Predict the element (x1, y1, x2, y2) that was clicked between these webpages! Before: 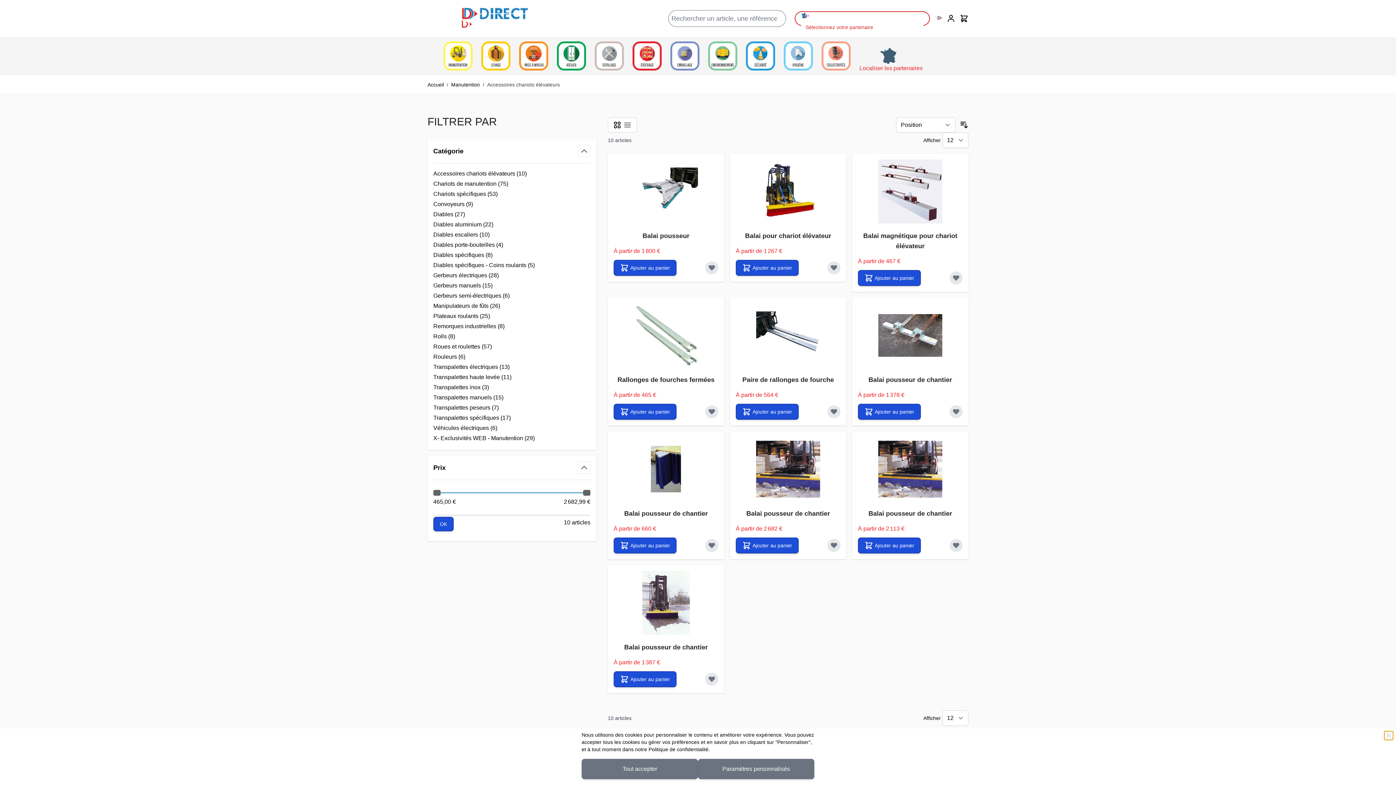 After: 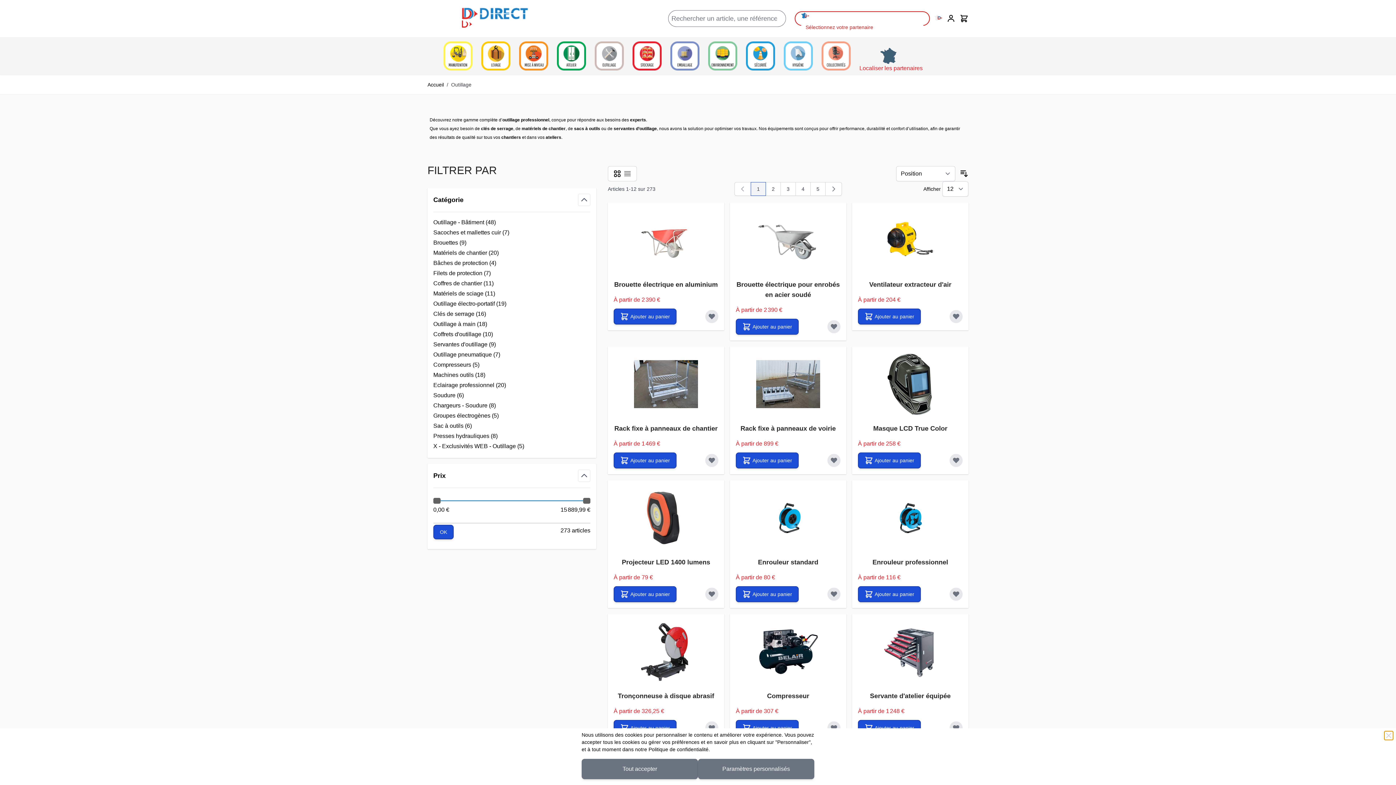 Action: bbox: (594, 41, 624, 70)